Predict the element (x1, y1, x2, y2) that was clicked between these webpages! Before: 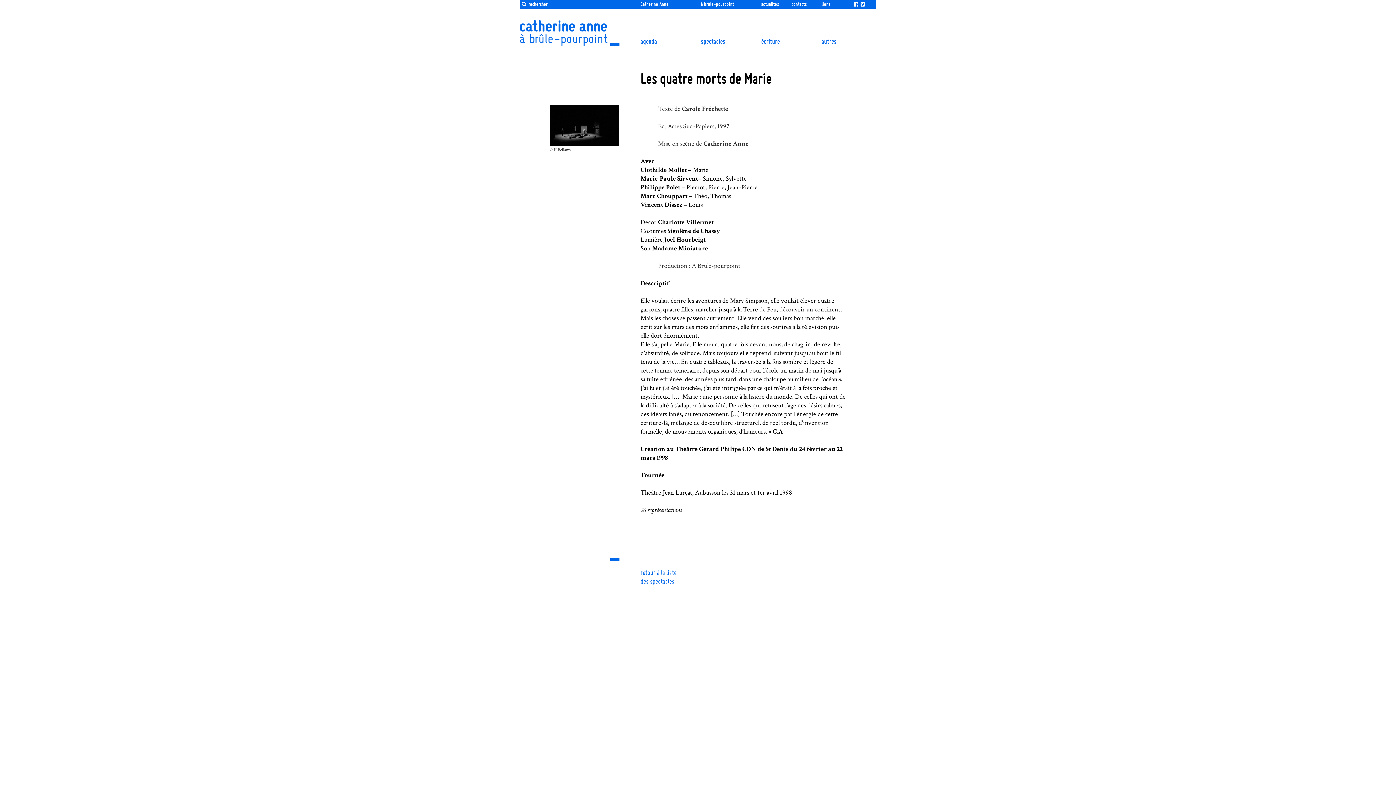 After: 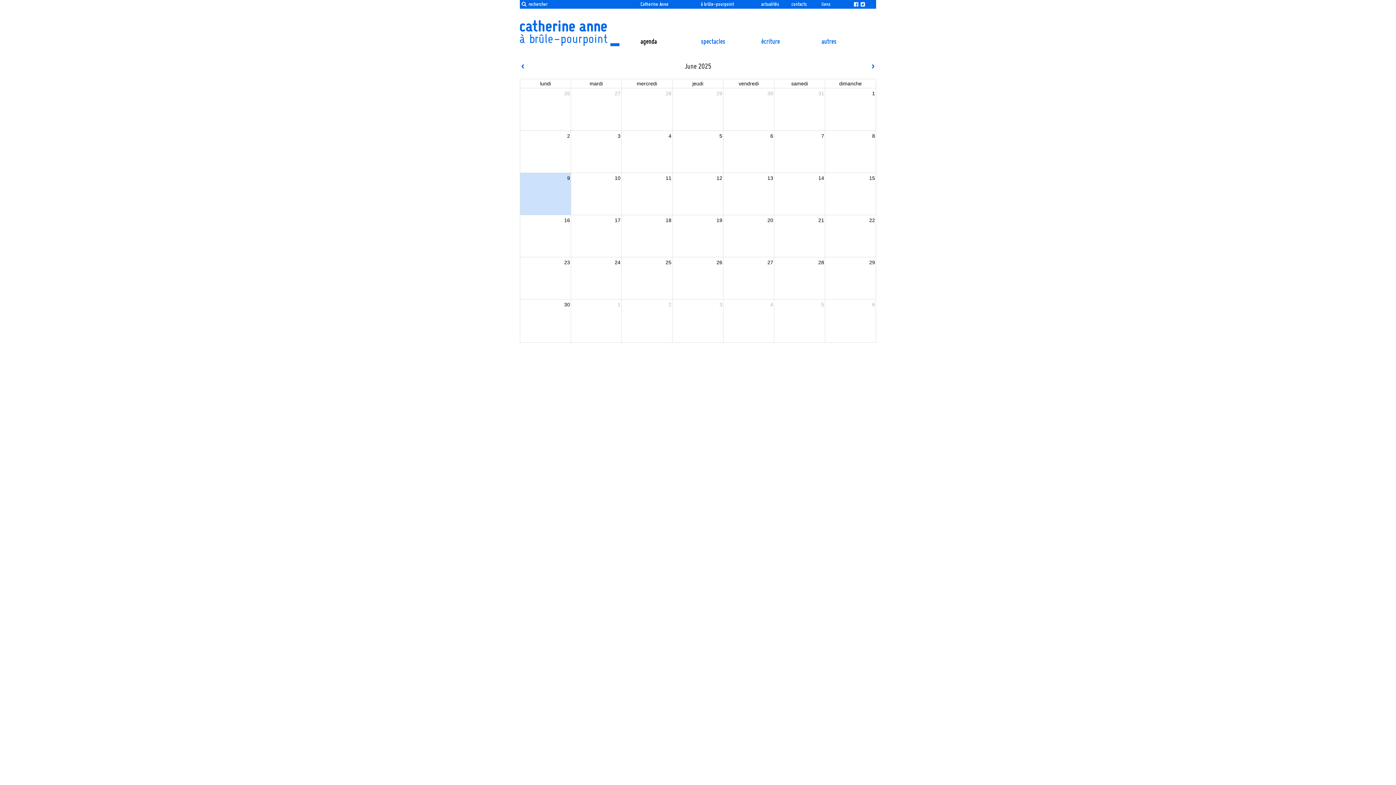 Action: bbox: (640, 37, 657, 45) label: agenda